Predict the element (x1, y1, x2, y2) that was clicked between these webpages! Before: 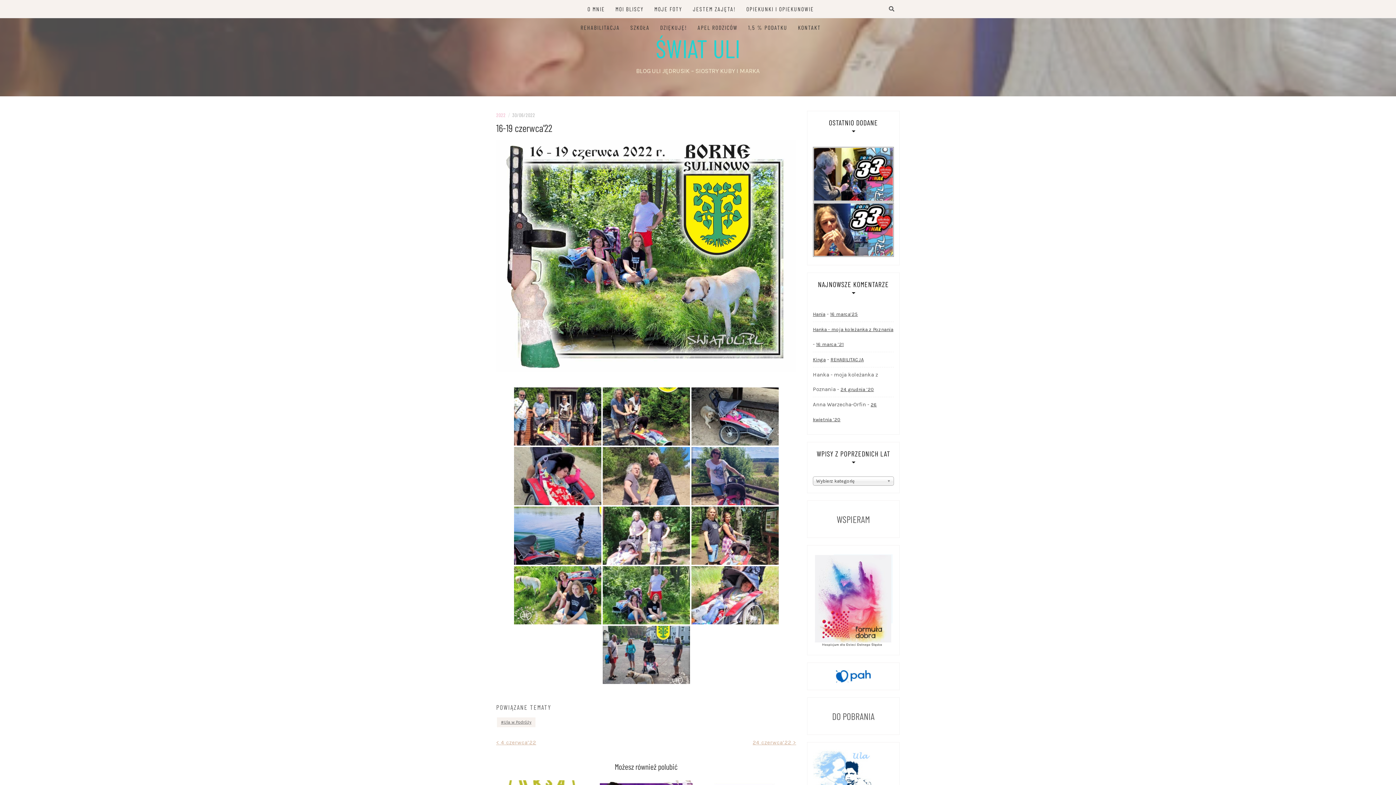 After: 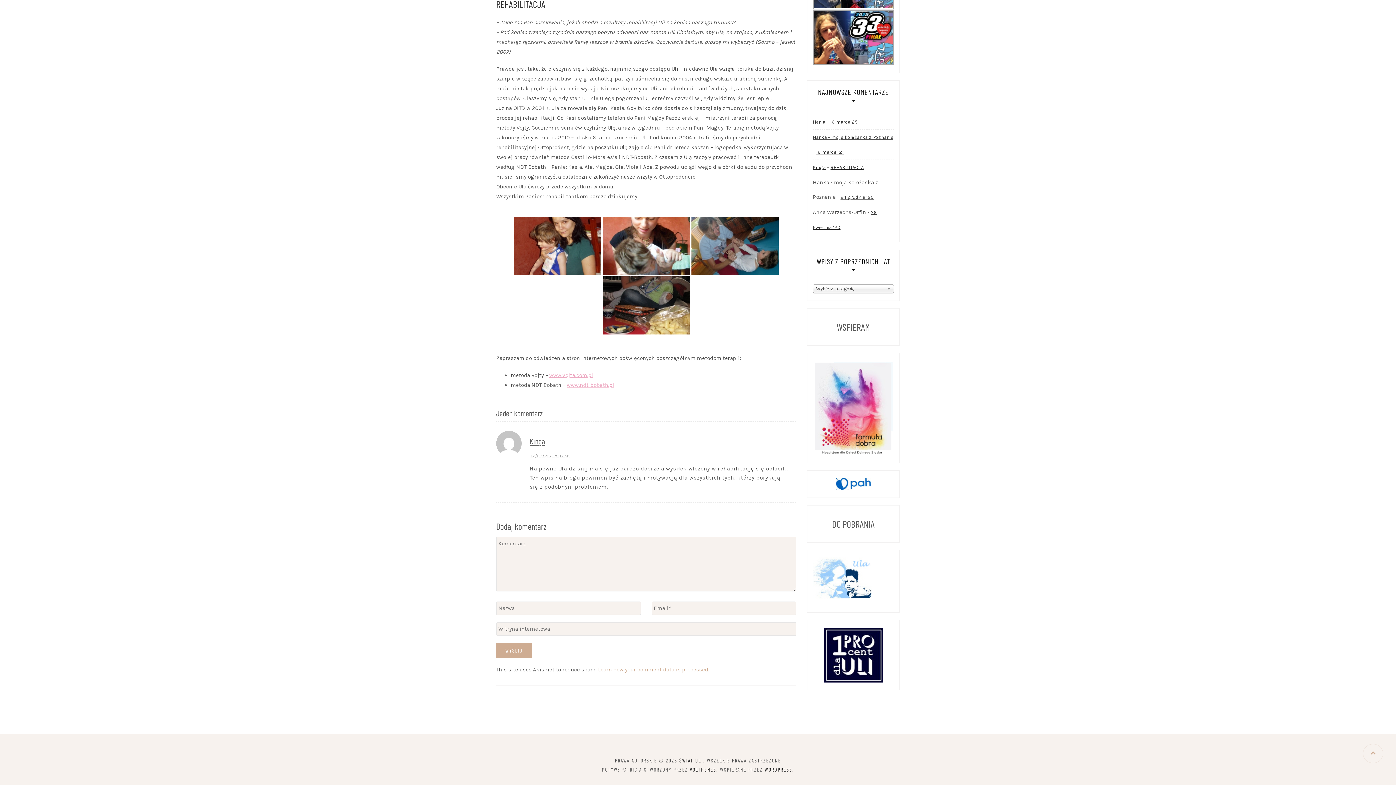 Action: bbox: (830, 357, 864, 362) label: REHABILITACJA